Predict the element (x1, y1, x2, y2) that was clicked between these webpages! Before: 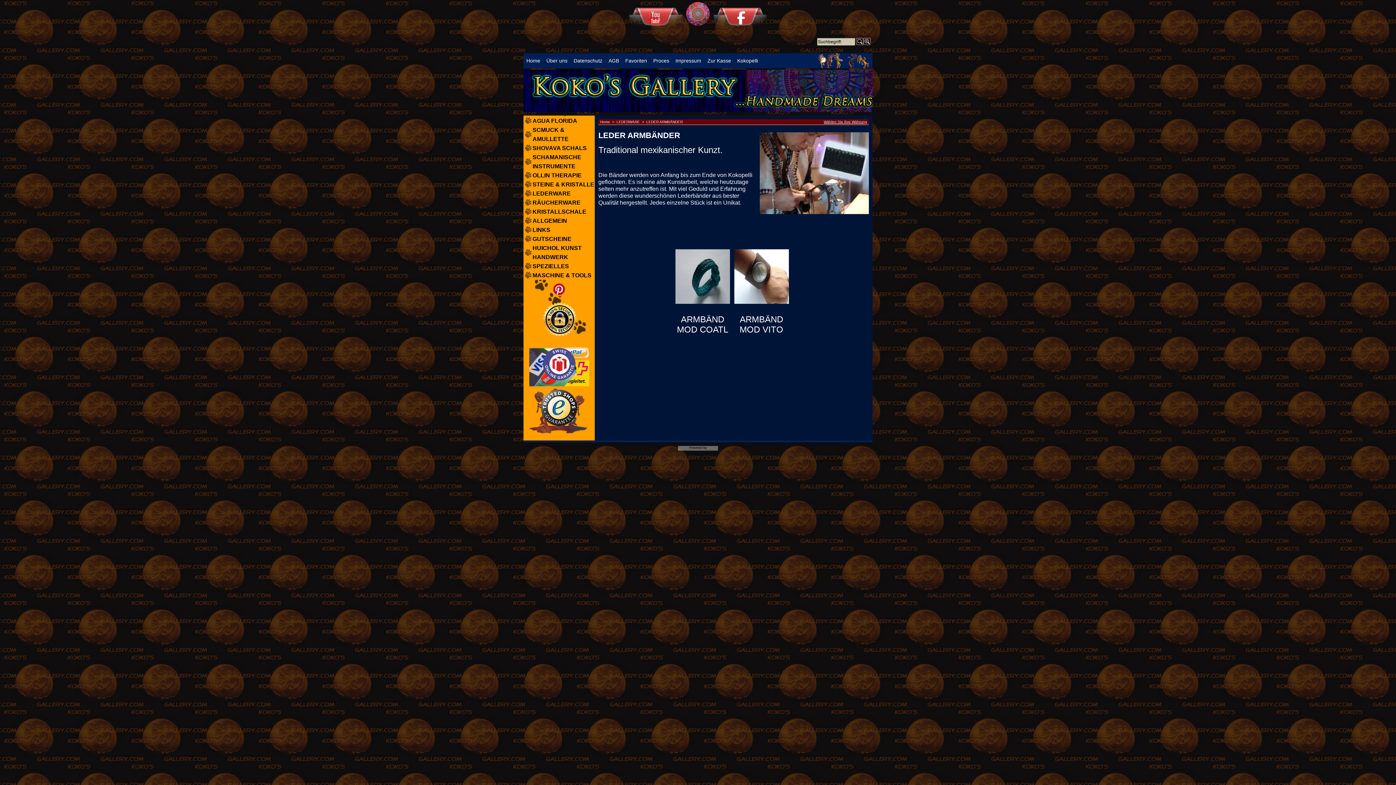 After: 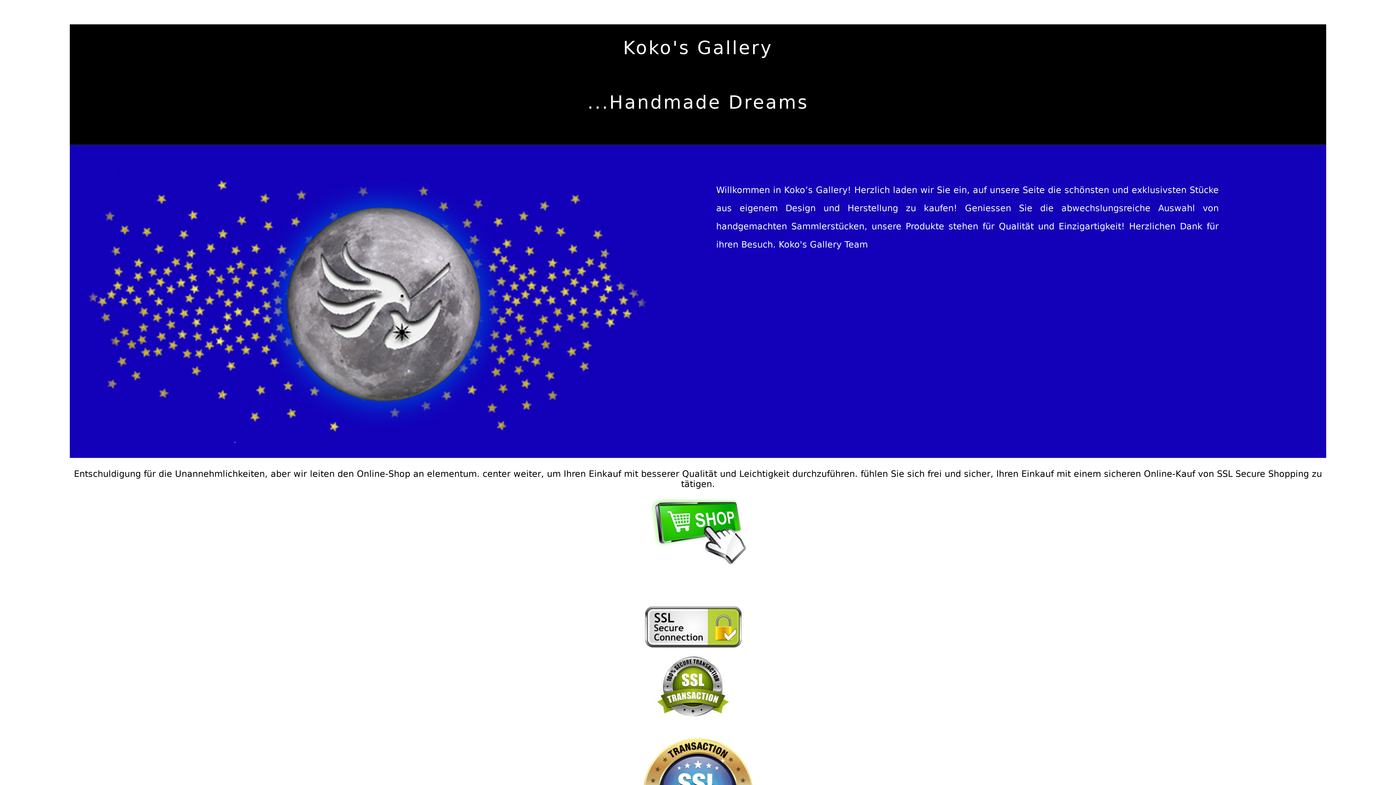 Action: bbox: (600, 120, 616, 124) label: Home  >  